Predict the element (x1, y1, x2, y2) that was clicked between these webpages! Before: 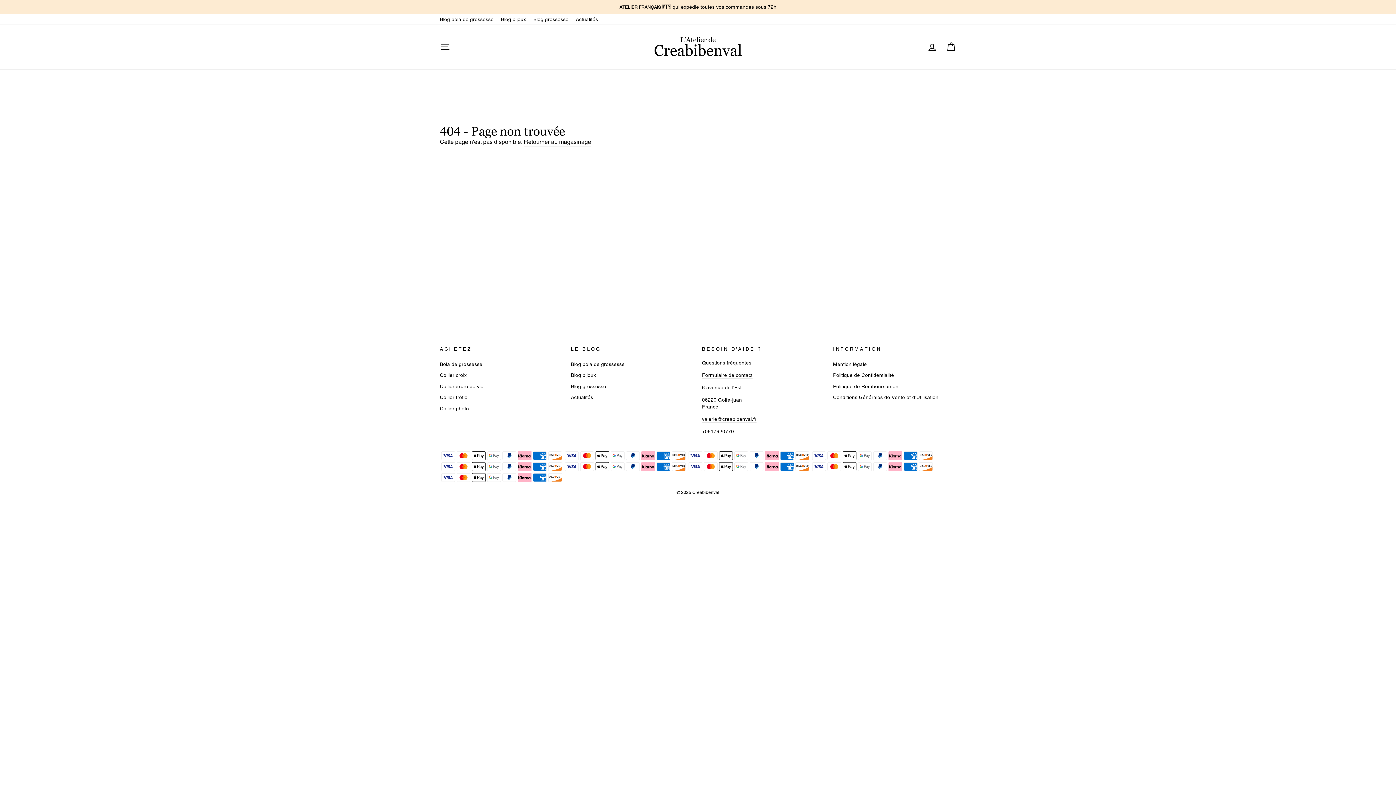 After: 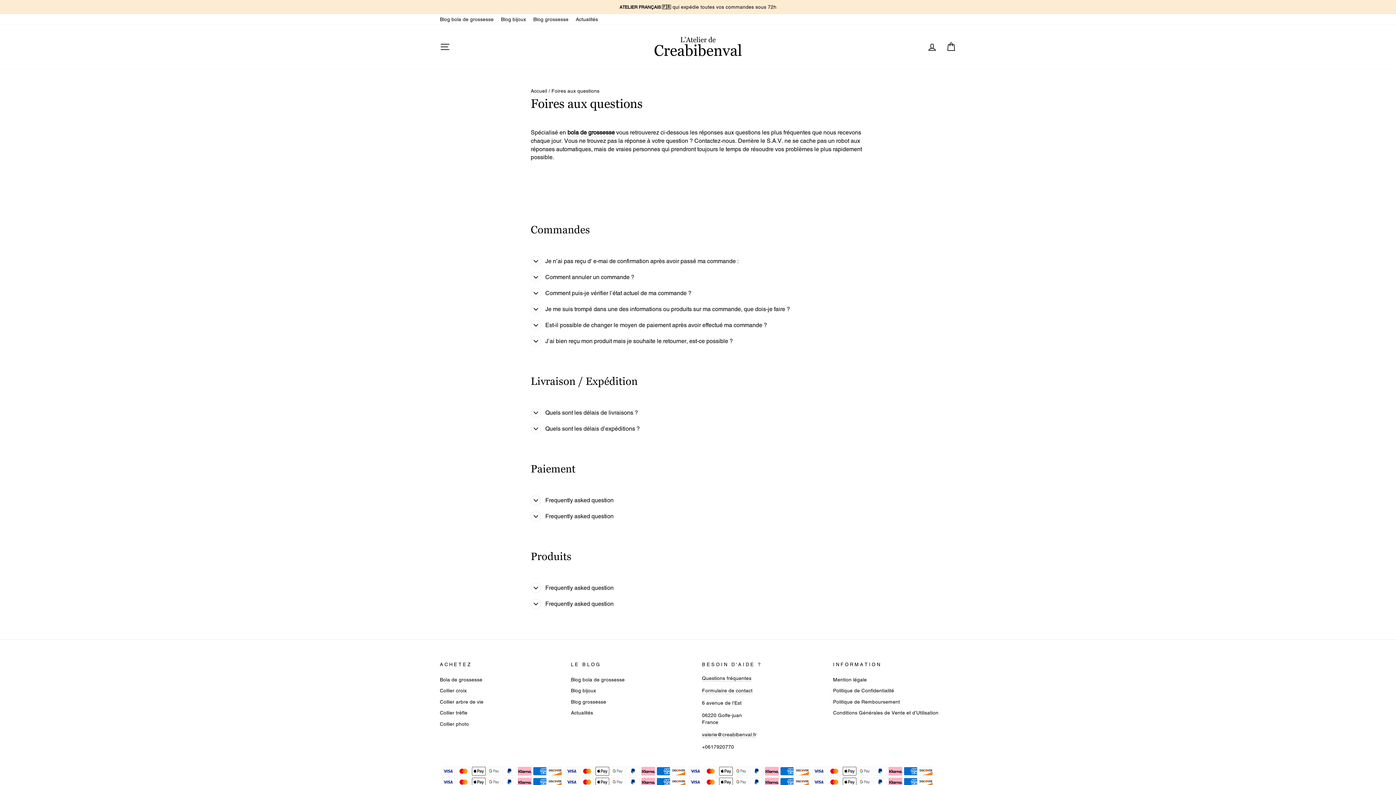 Action: bbox: (702, 360, 751, 366) label: Questions fréquentes